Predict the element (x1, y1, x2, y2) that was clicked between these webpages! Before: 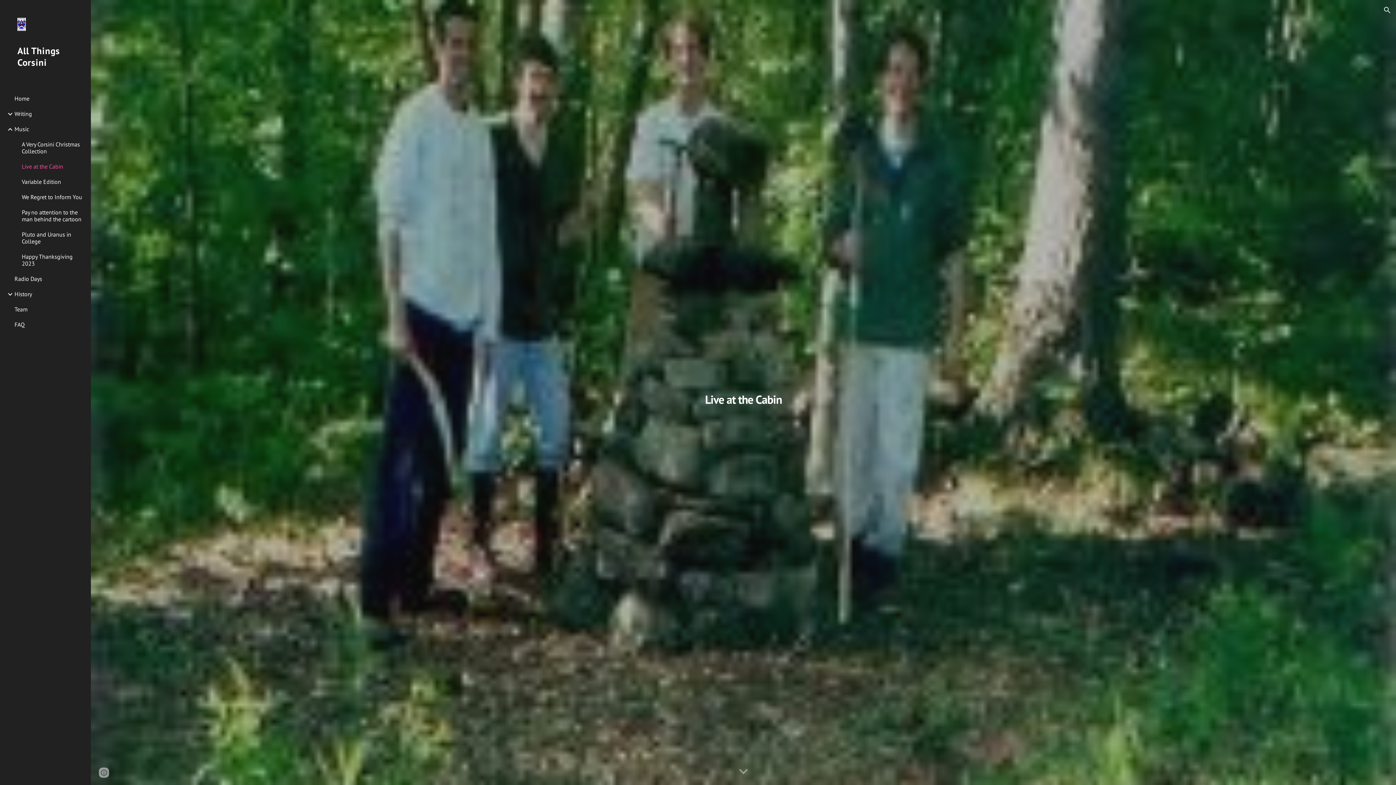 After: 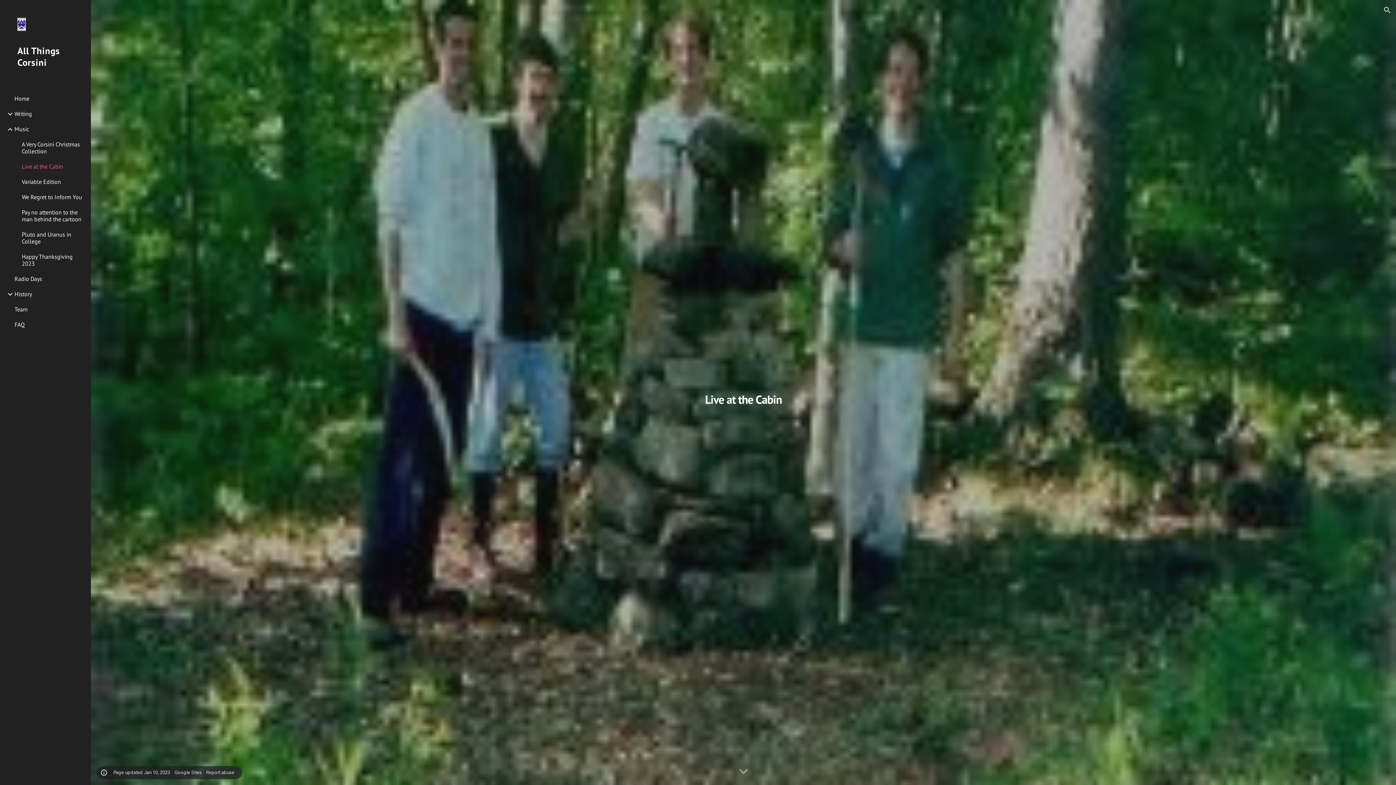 Action: bbox: (98, 768, 109, 778) label: Site actions